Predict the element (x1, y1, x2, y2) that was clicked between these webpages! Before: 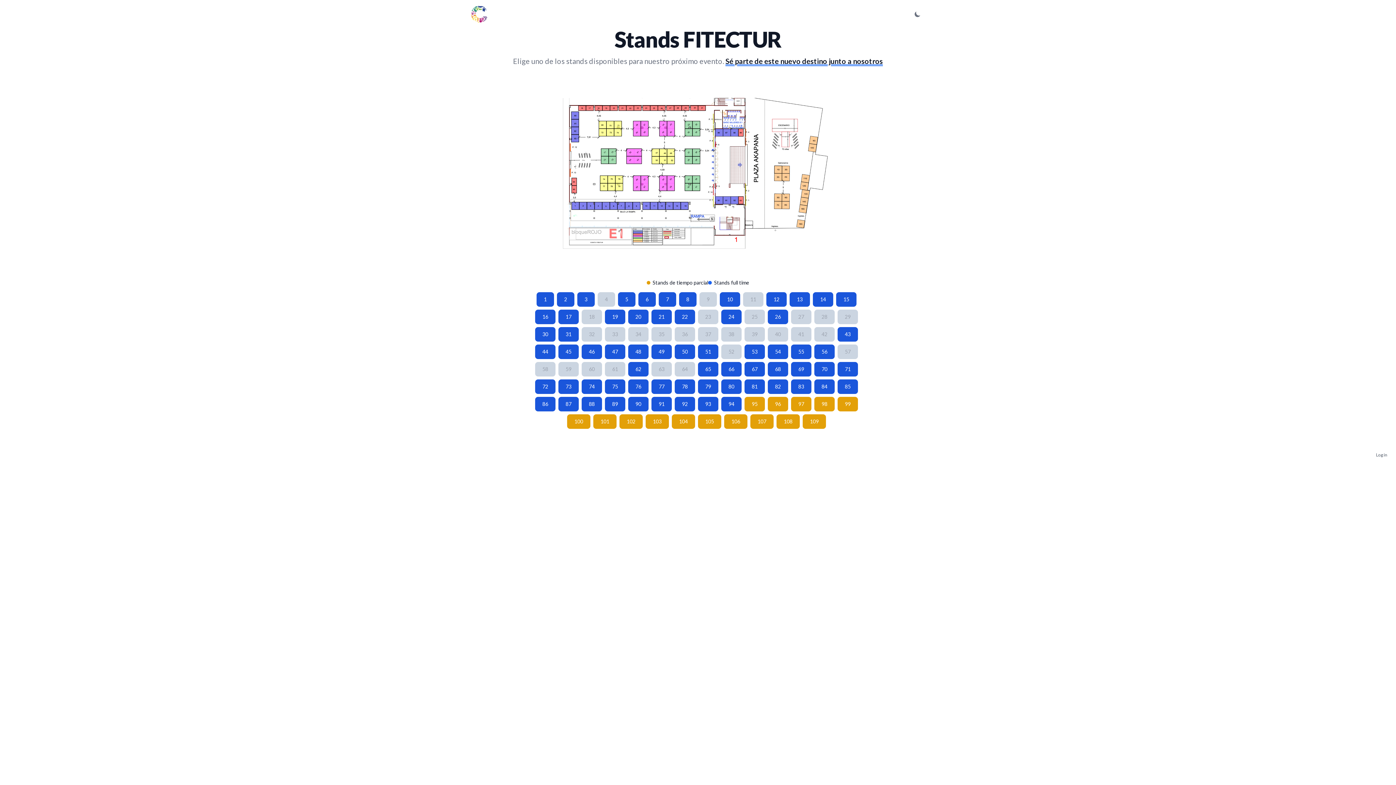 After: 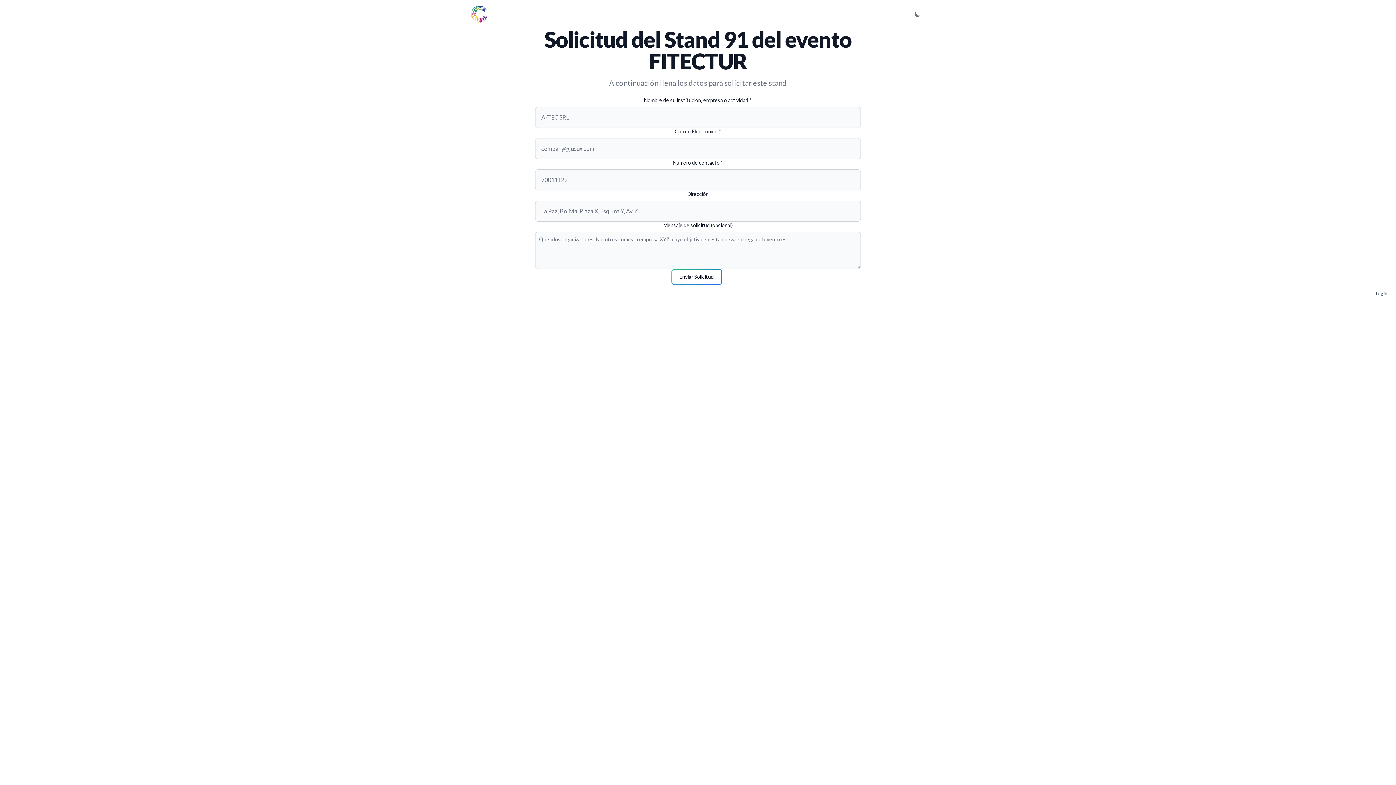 Action: label: 91 bbox: (651, 397, 672, 411)